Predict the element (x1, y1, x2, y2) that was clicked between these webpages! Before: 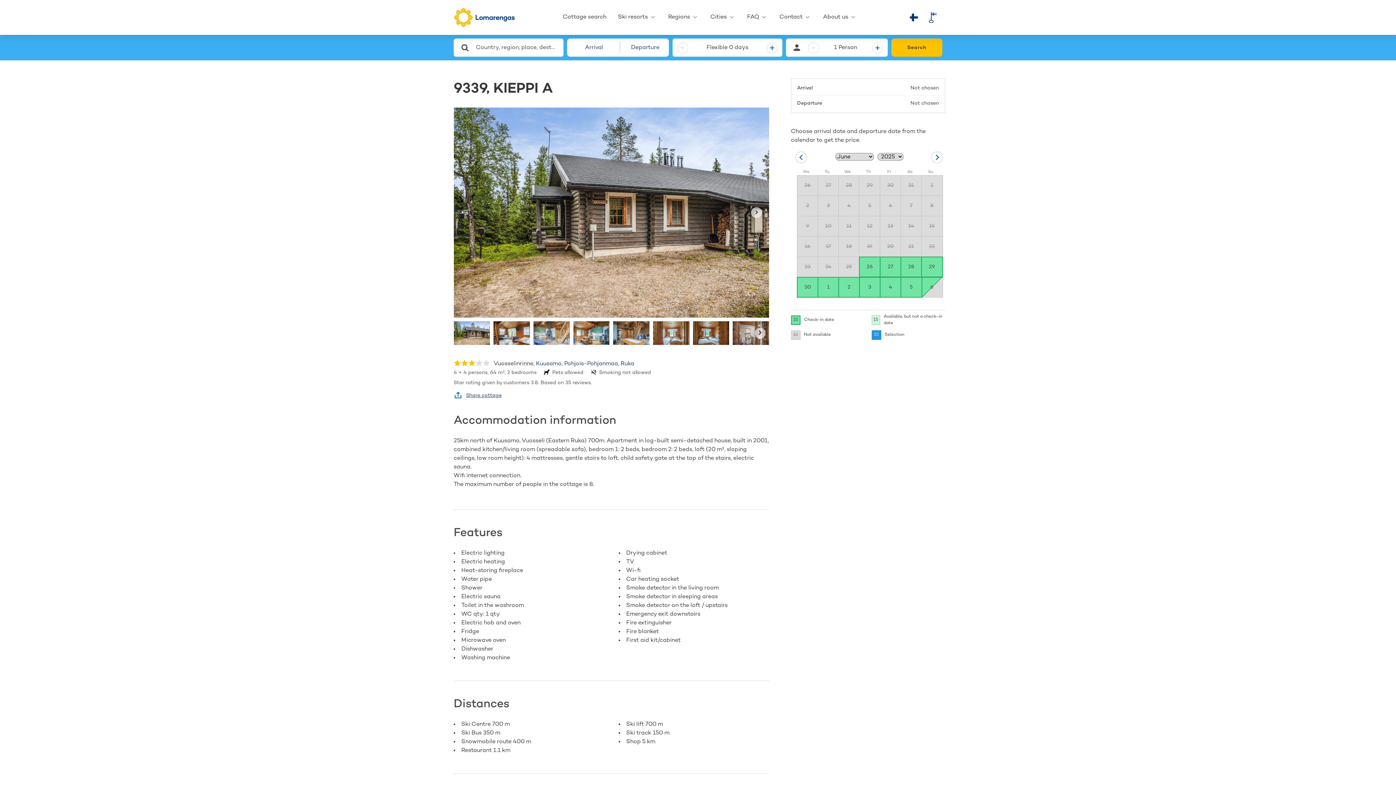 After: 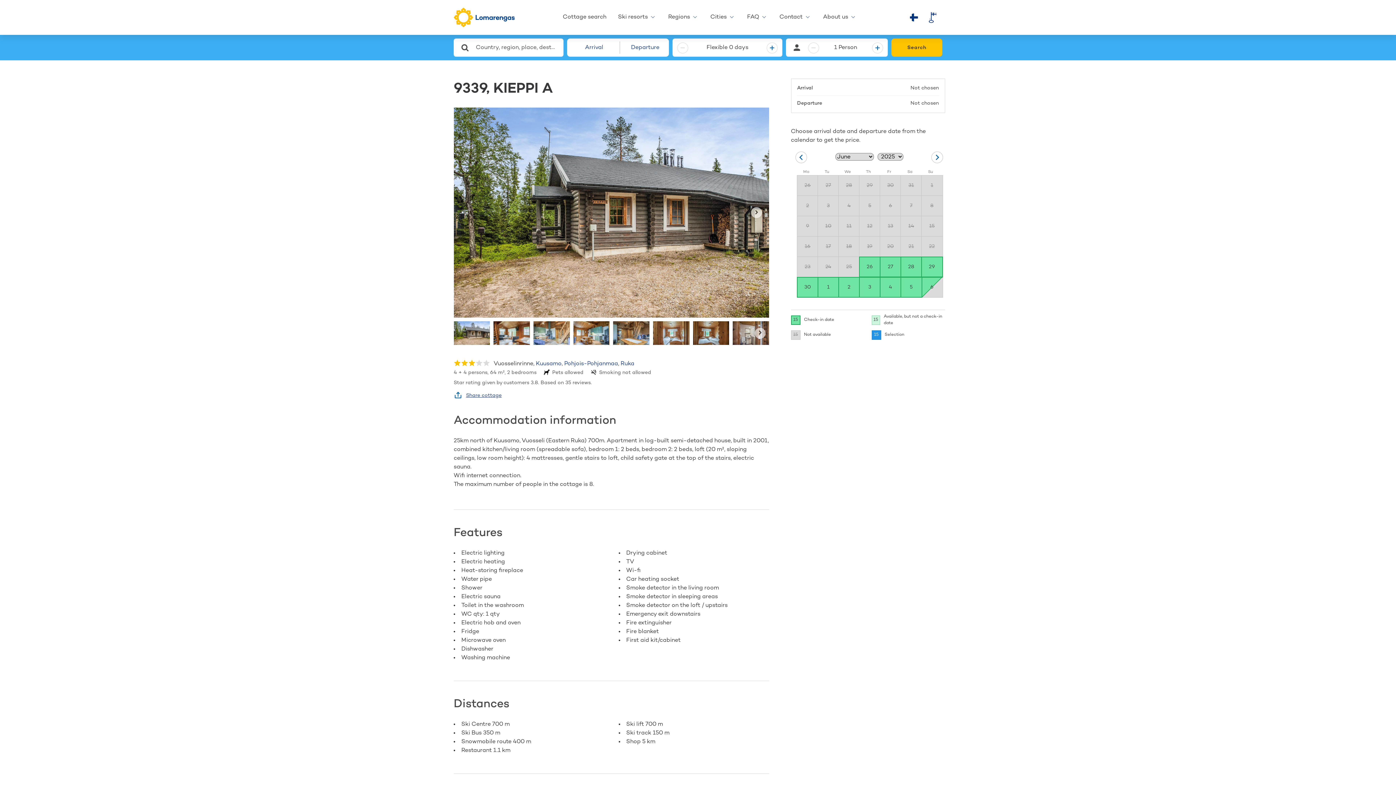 Action: bbox: (796, 175, 817, 195) label: Choose Monday, May 26, 2025 as your check-in date. It’s available.